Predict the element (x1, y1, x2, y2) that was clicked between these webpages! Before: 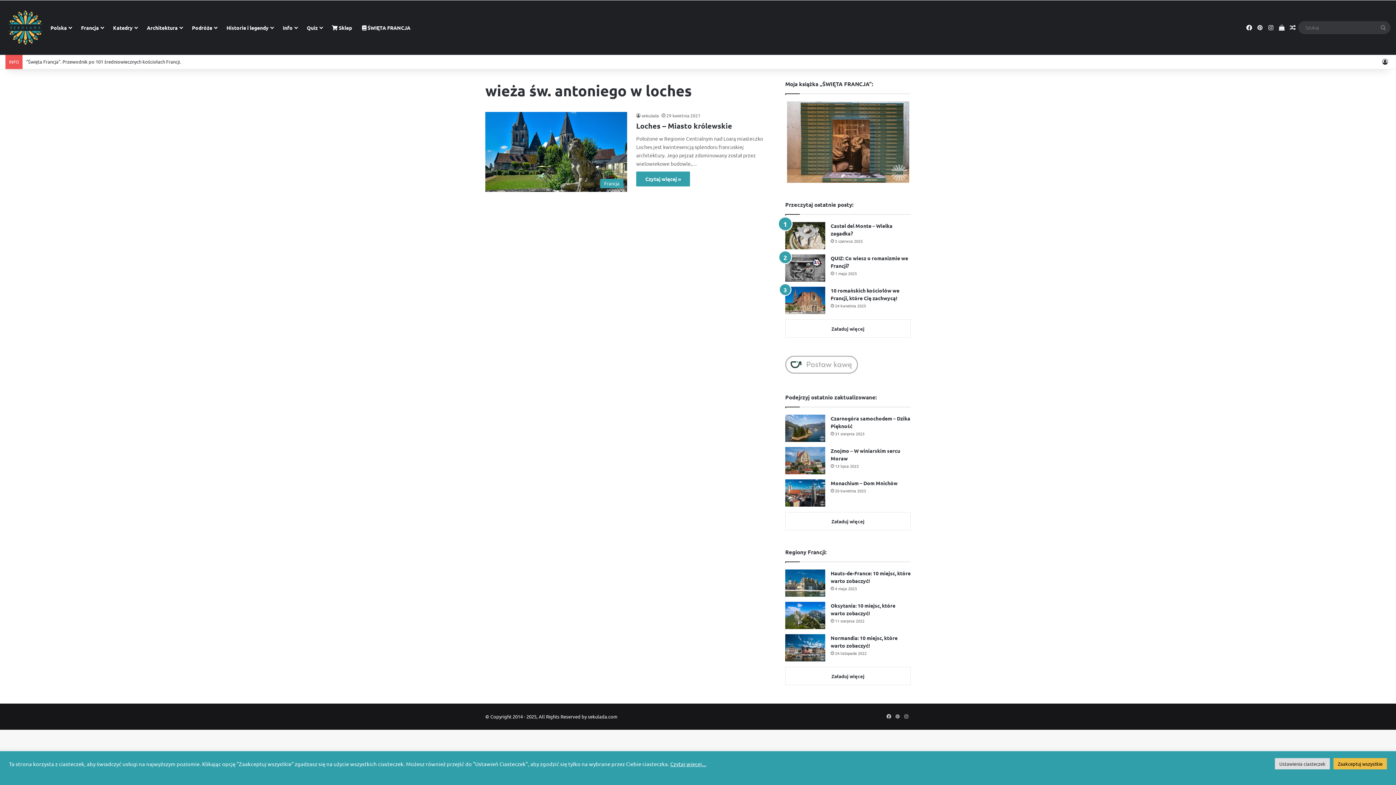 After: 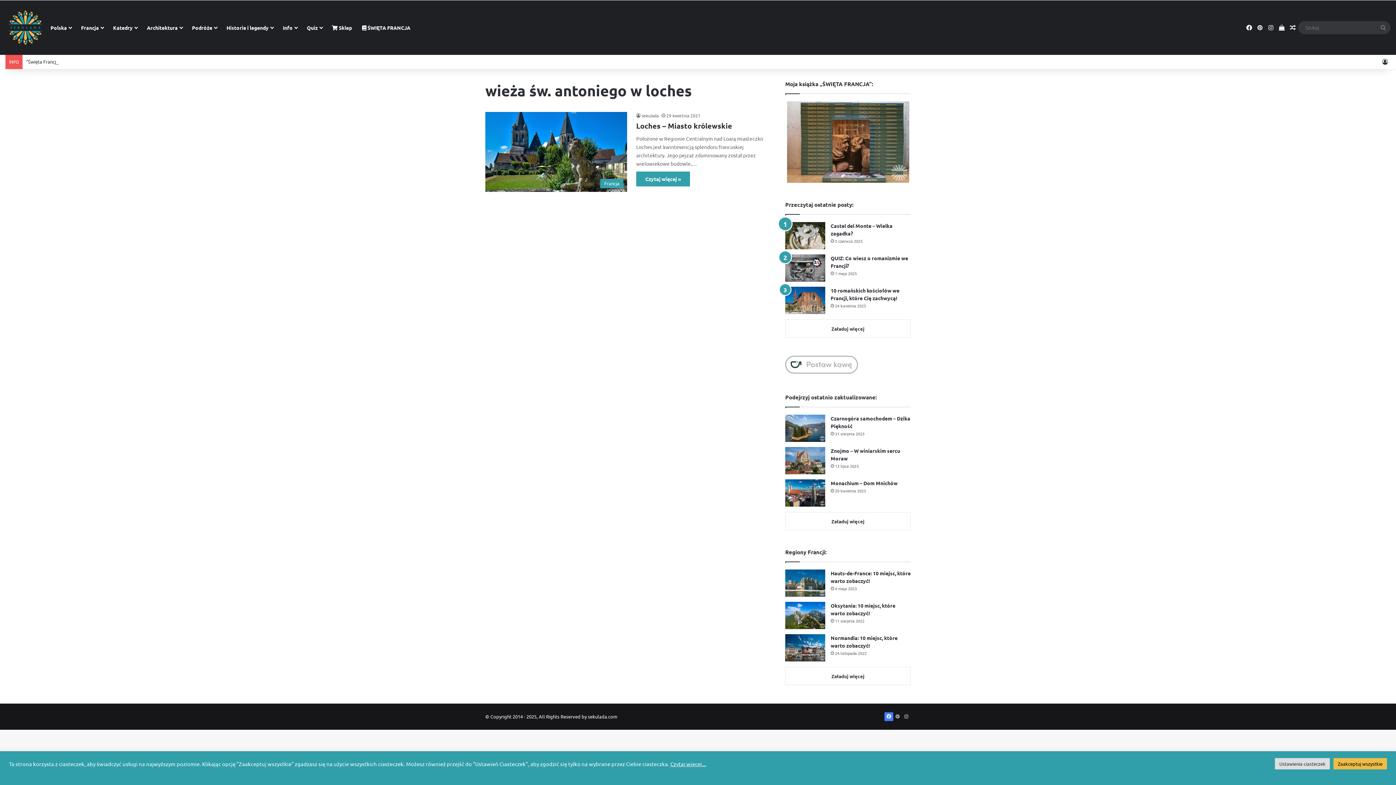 Action: label: Facebook bbox: (884, 712, 893, 721)